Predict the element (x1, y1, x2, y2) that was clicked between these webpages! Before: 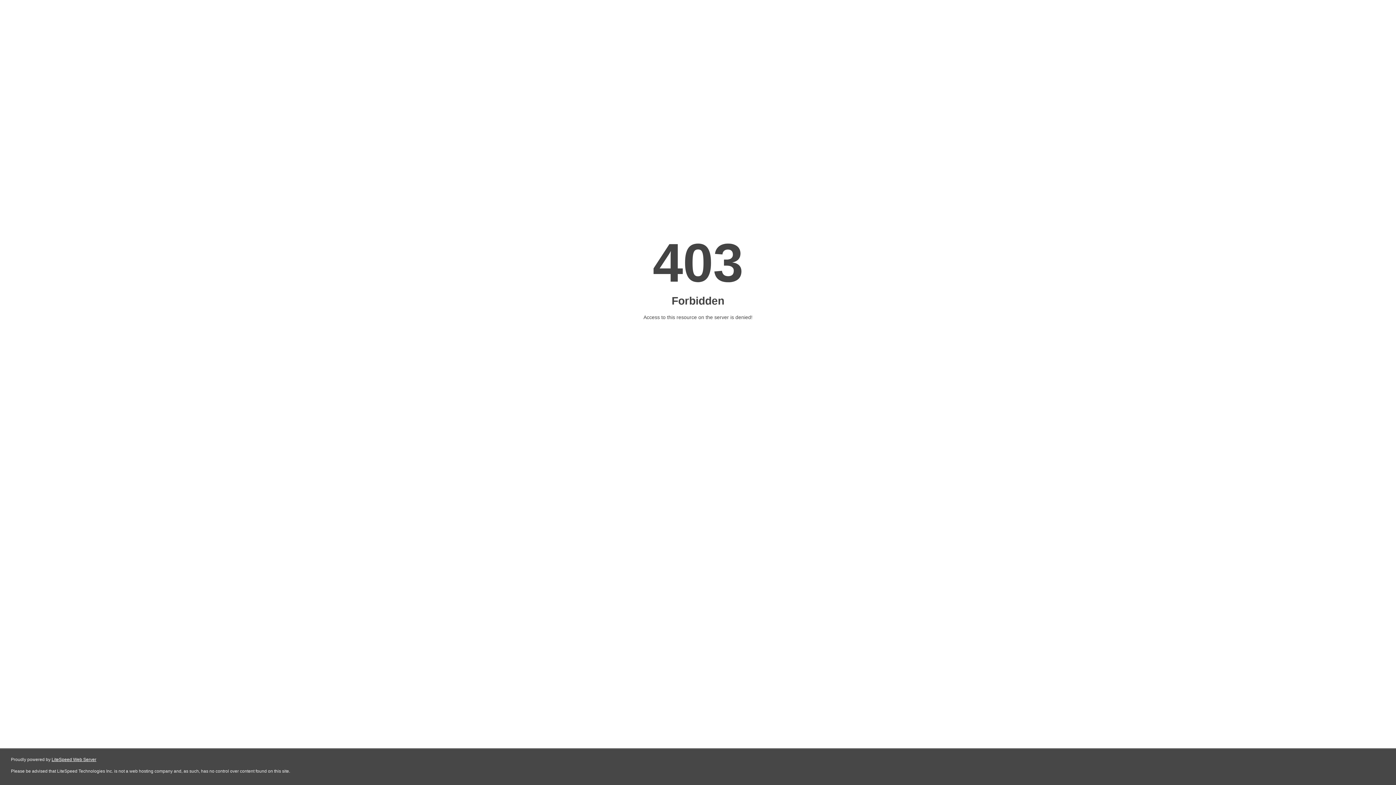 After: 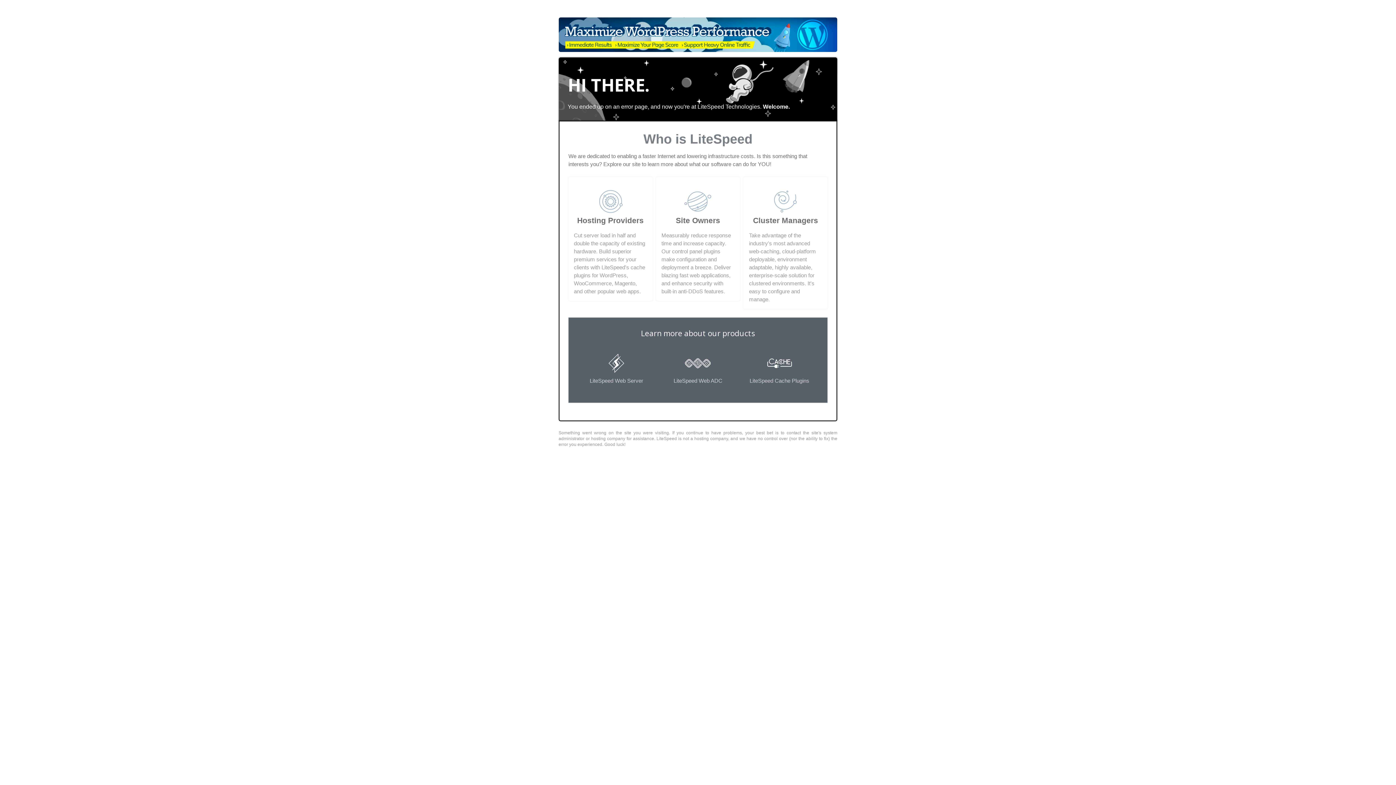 Action: bbox: (51, 757, 96, 762) label: LiteSpeed Web Server